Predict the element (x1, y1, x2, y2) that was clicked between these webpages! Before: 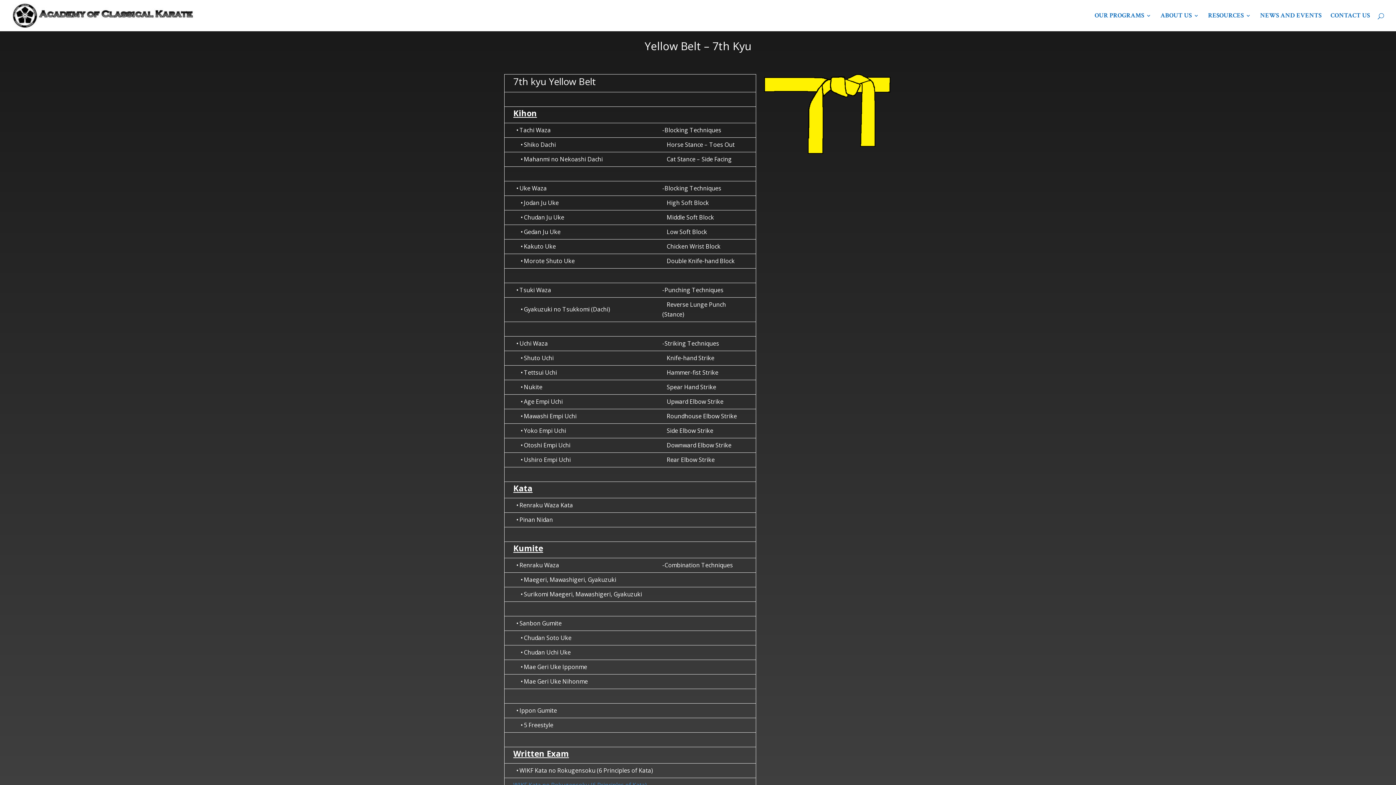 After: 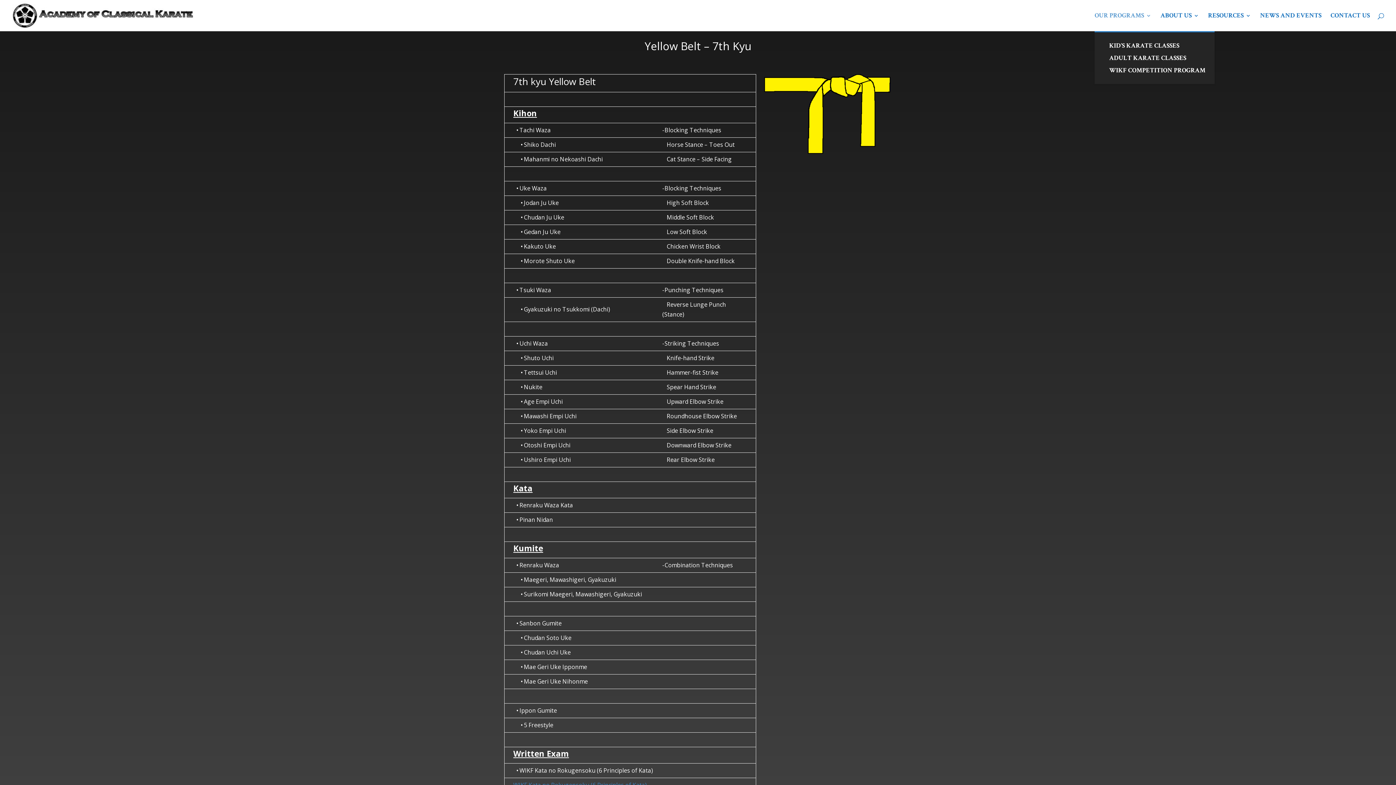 Action: label: OUR PROGRAMS bbox: (1094, 13, 1151, 31)